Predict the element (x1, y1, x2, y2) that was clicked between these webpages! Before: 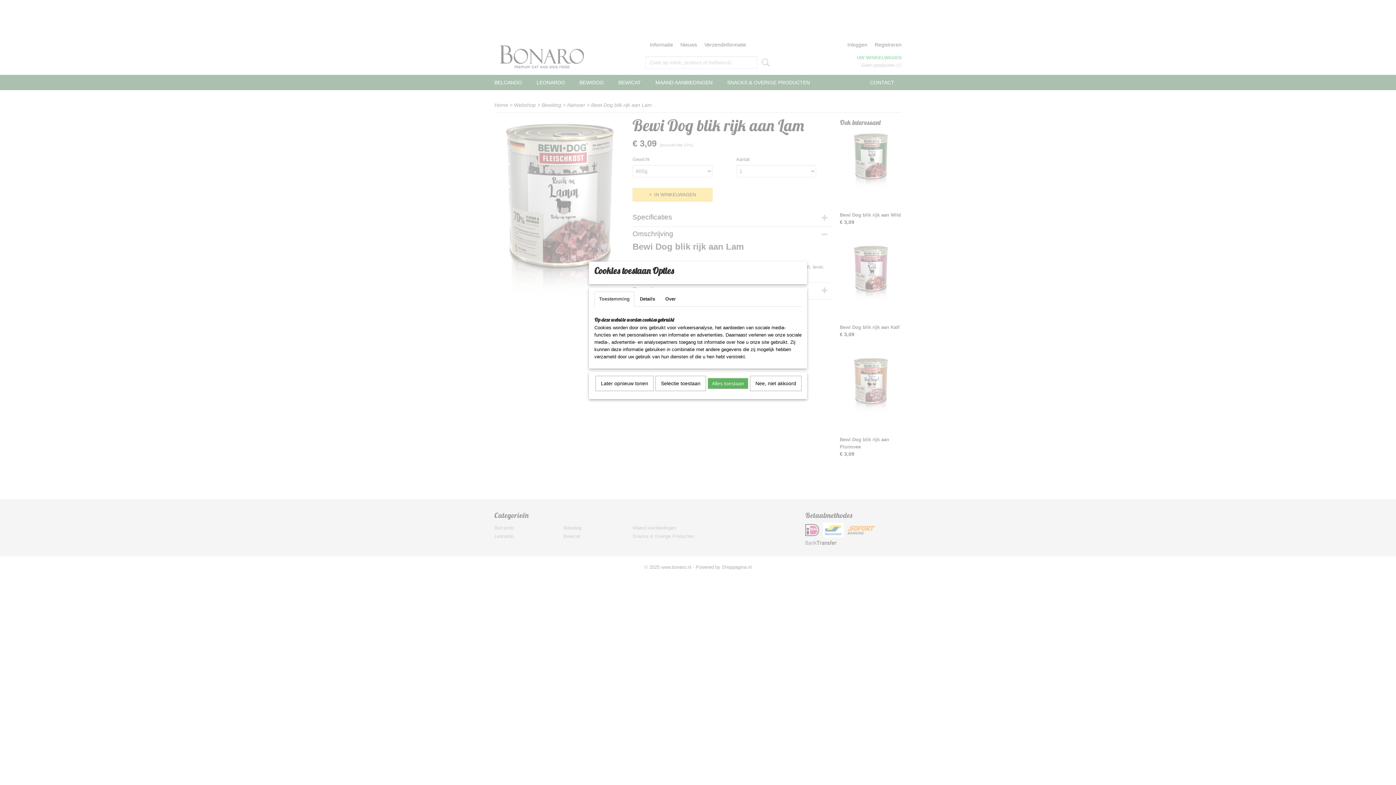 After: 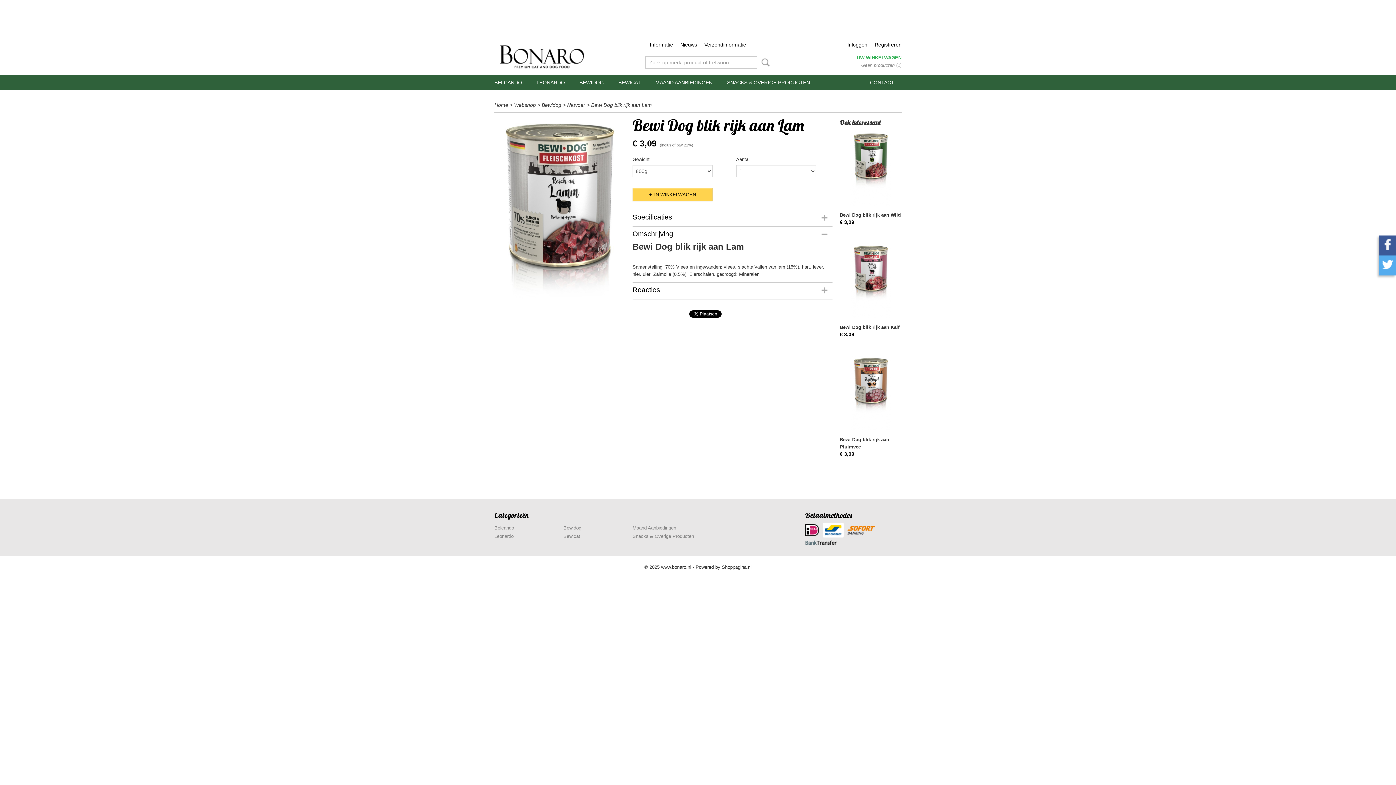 Action: bbox: (595, 376, 653, 391) label: Later opnieuw tonen